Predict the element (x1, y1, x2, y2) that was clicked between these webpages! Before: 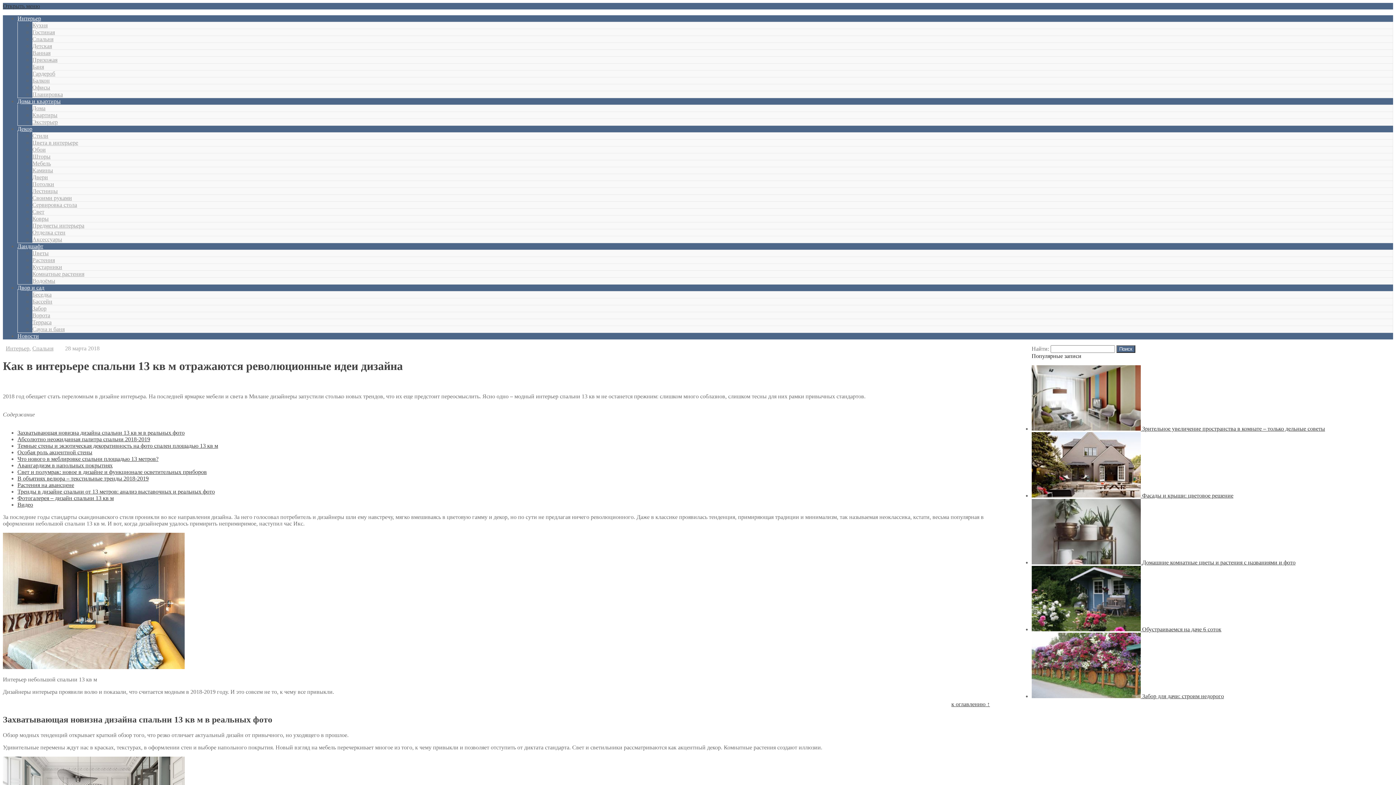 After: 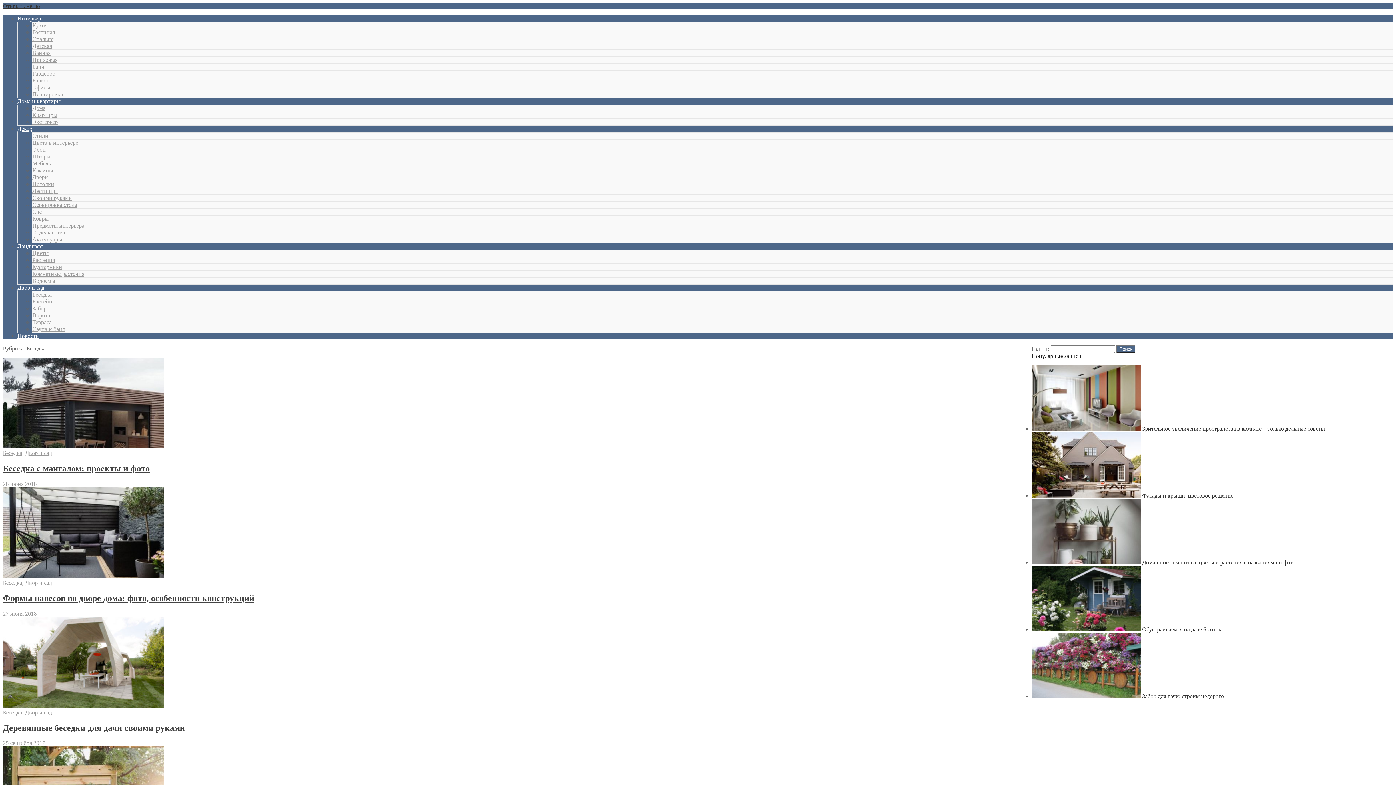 Action: bbox: (32, 291, 51, 297) label: Беседка